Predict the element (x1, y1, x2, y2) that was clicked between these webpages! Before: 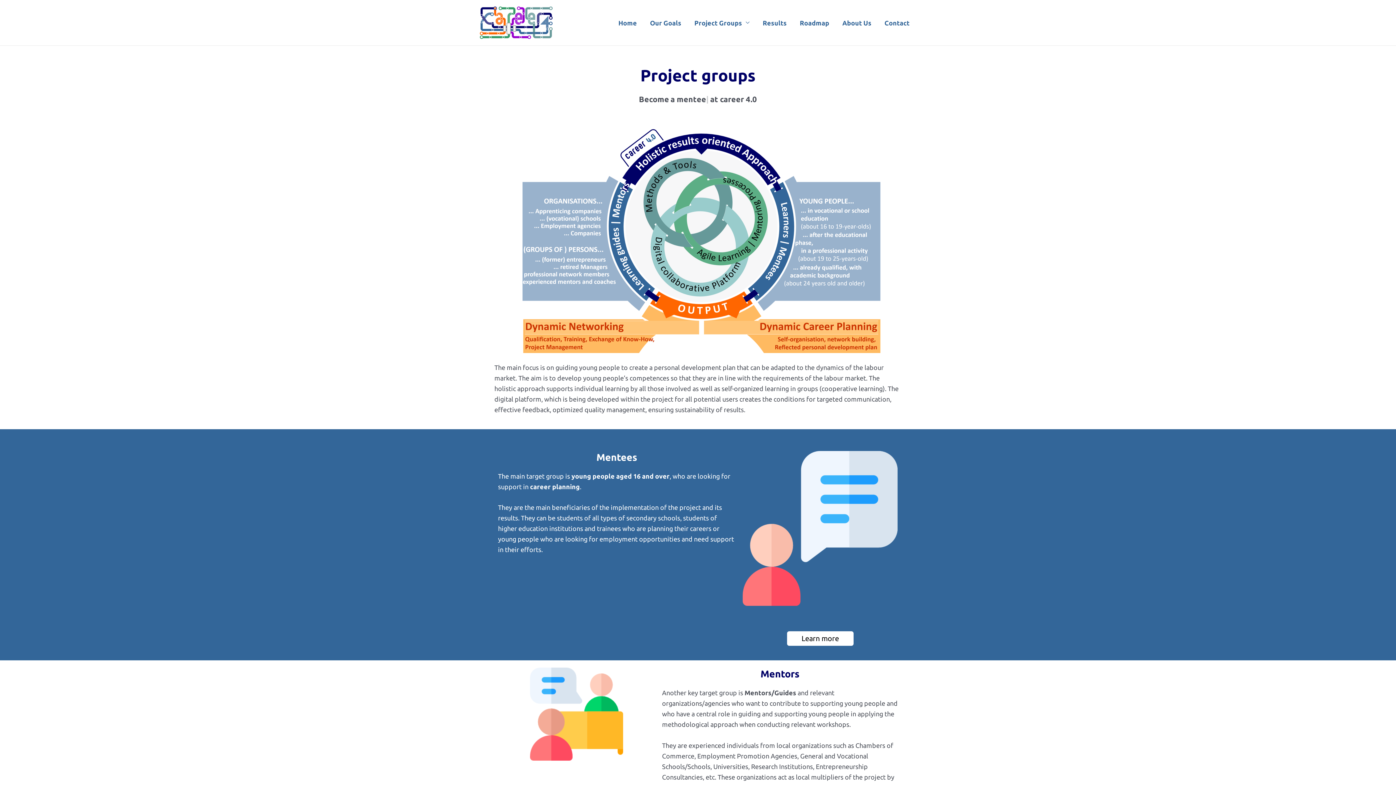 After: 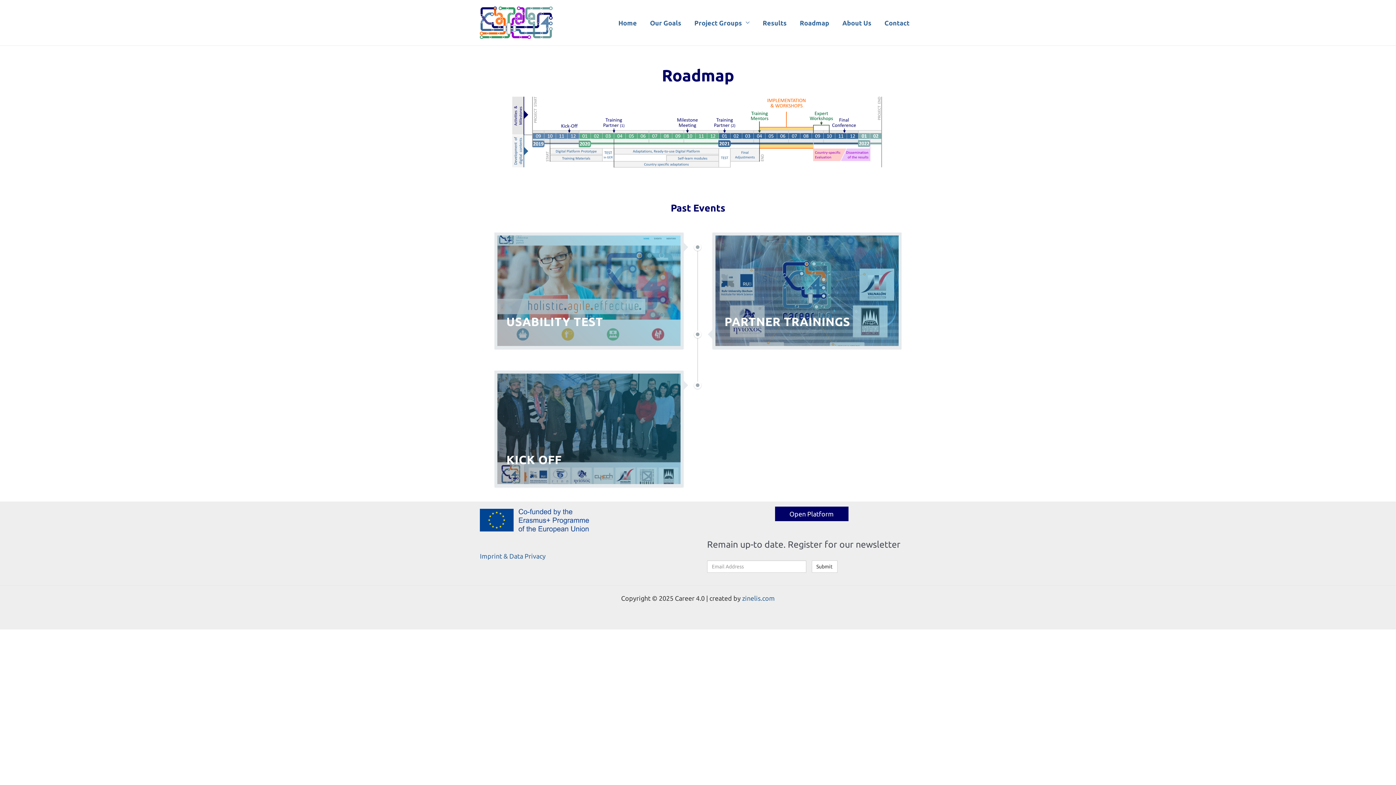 Action: bbox: (793, 10, 836, 35) label: Roadmap